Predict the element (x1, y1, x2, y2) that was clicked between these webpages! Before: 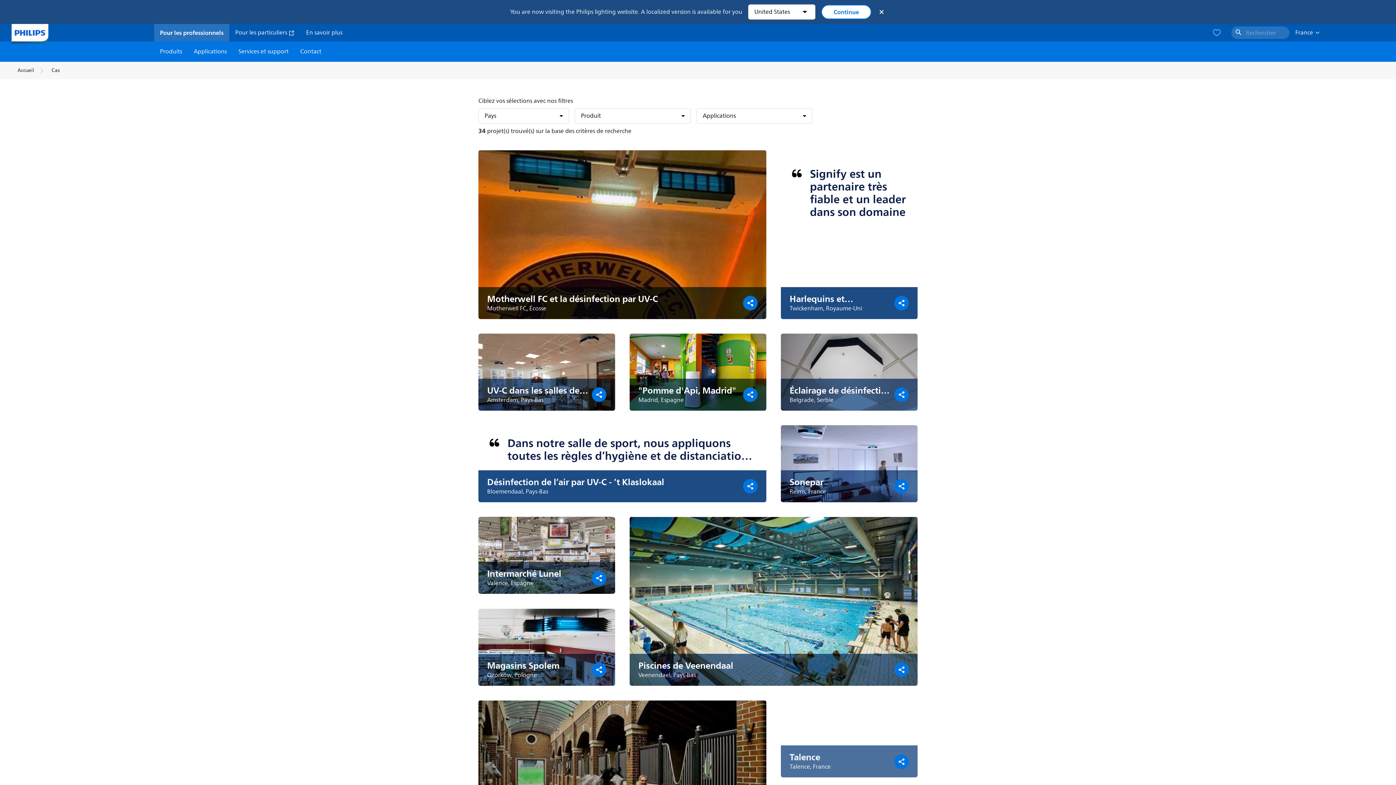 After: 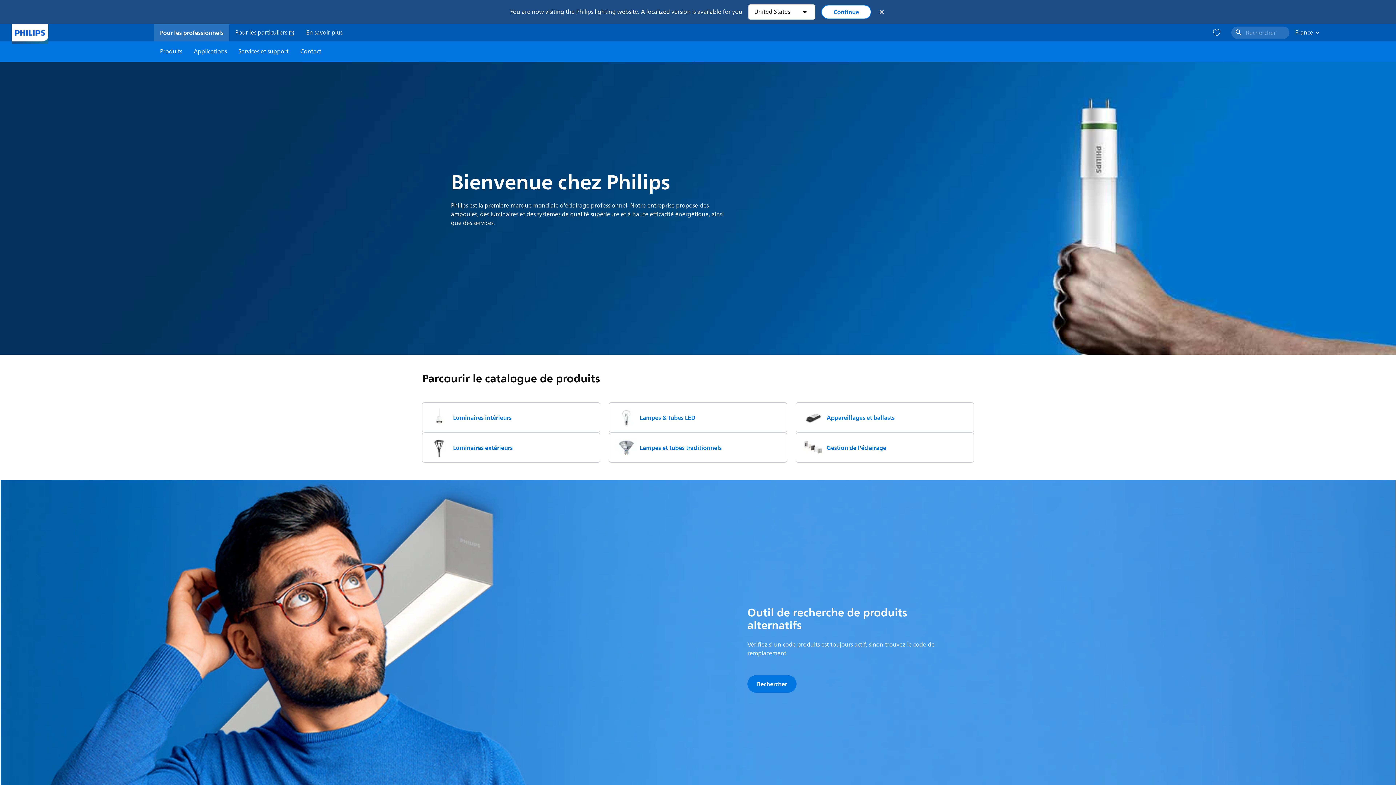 Action: bbox: (11, 24, 48, 41)